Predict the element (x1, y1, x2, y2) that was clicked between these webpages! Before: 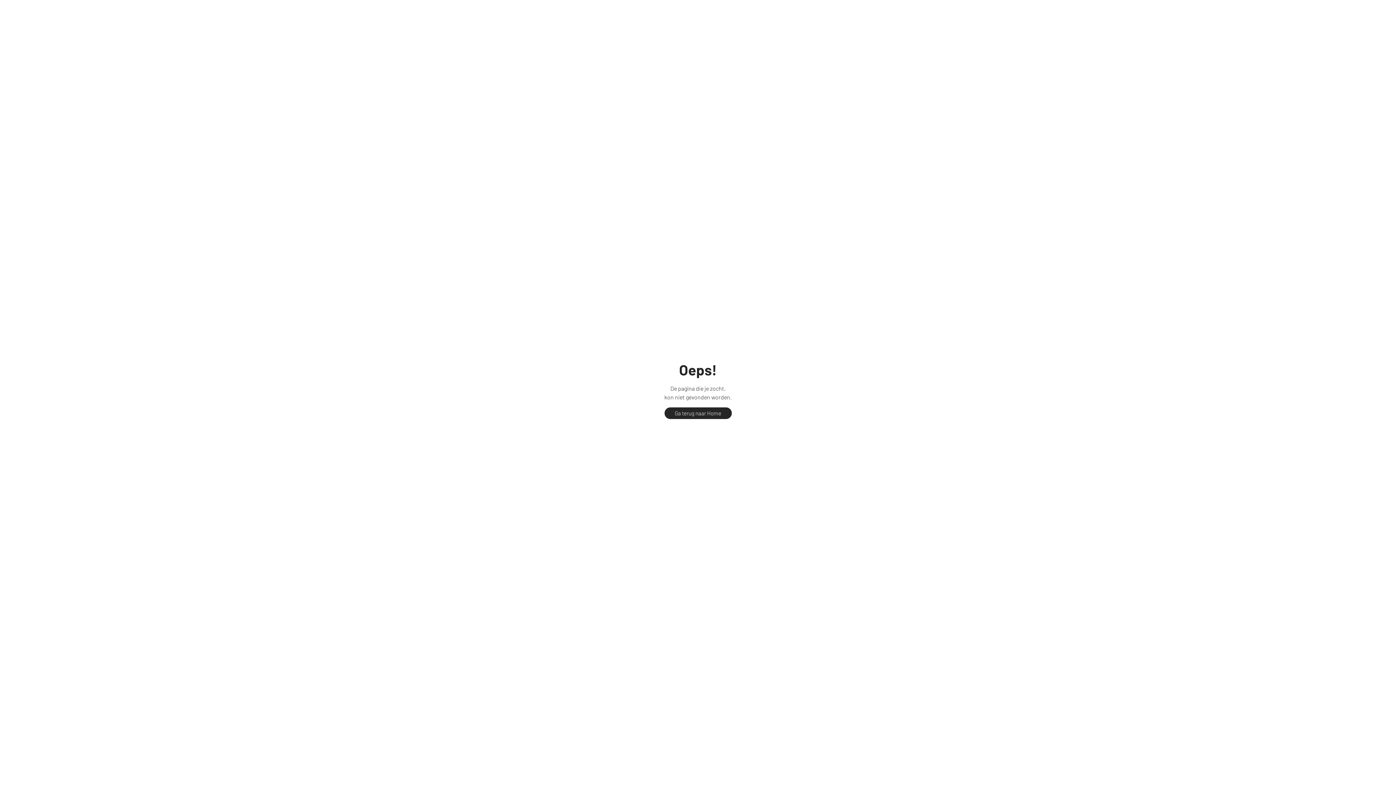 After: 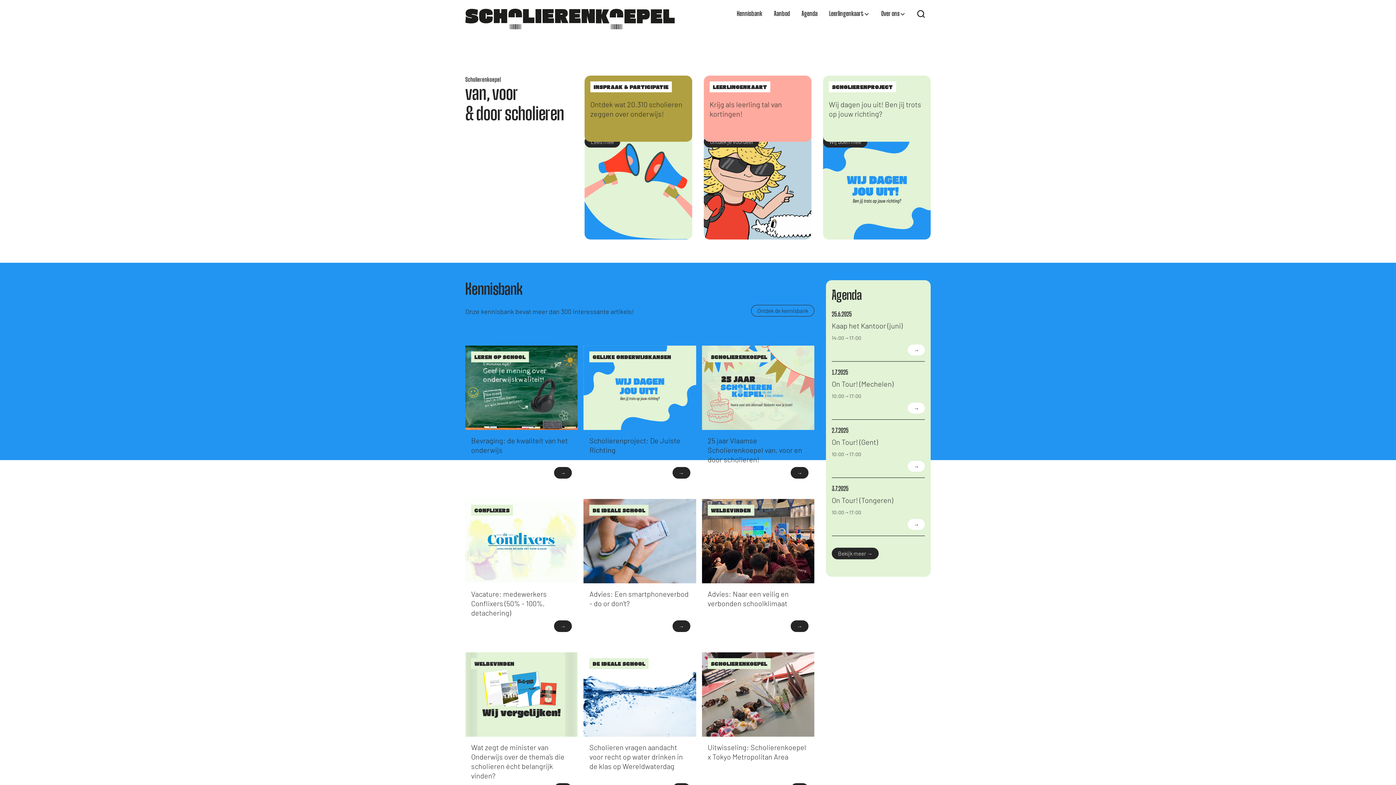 Action: label: Ga terug naar Home bbox: (664, 407, 731, 419)